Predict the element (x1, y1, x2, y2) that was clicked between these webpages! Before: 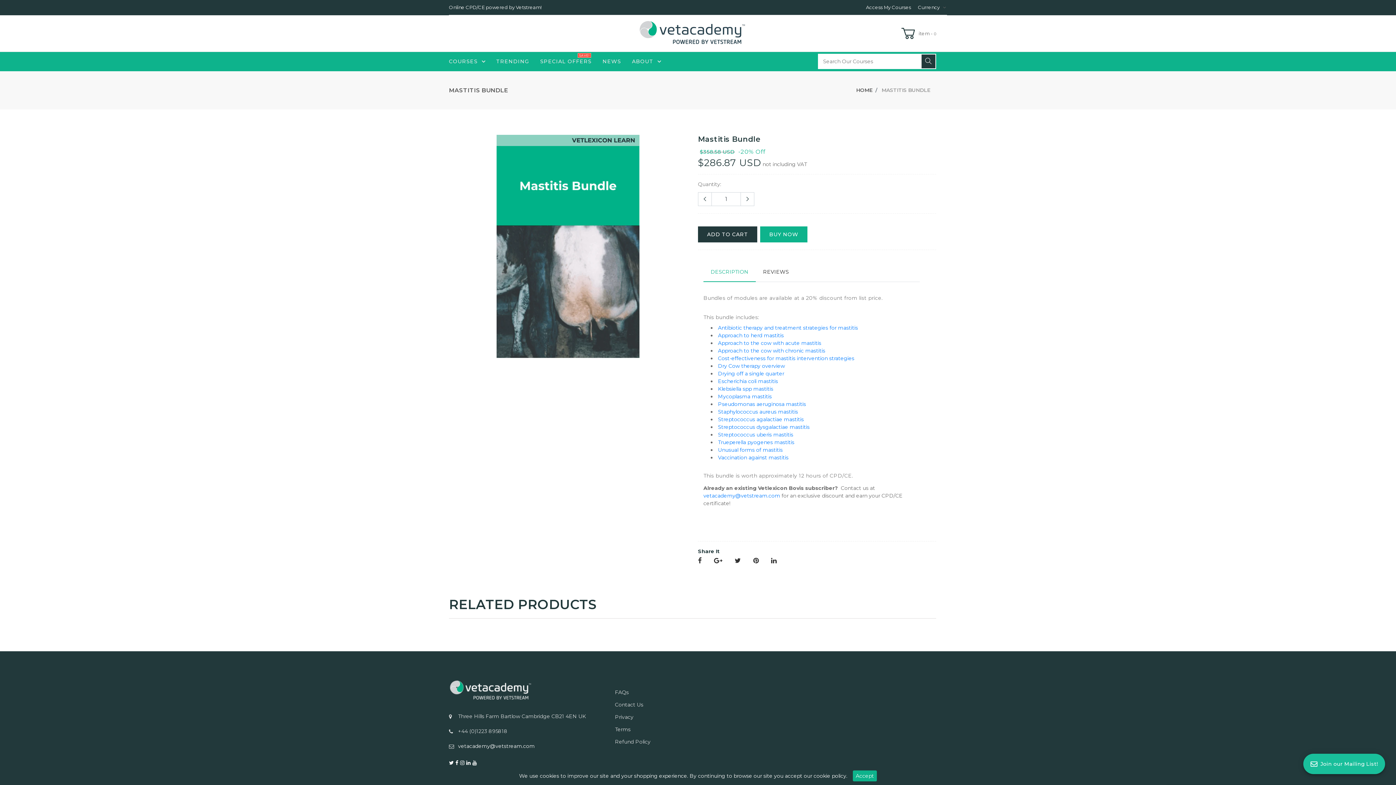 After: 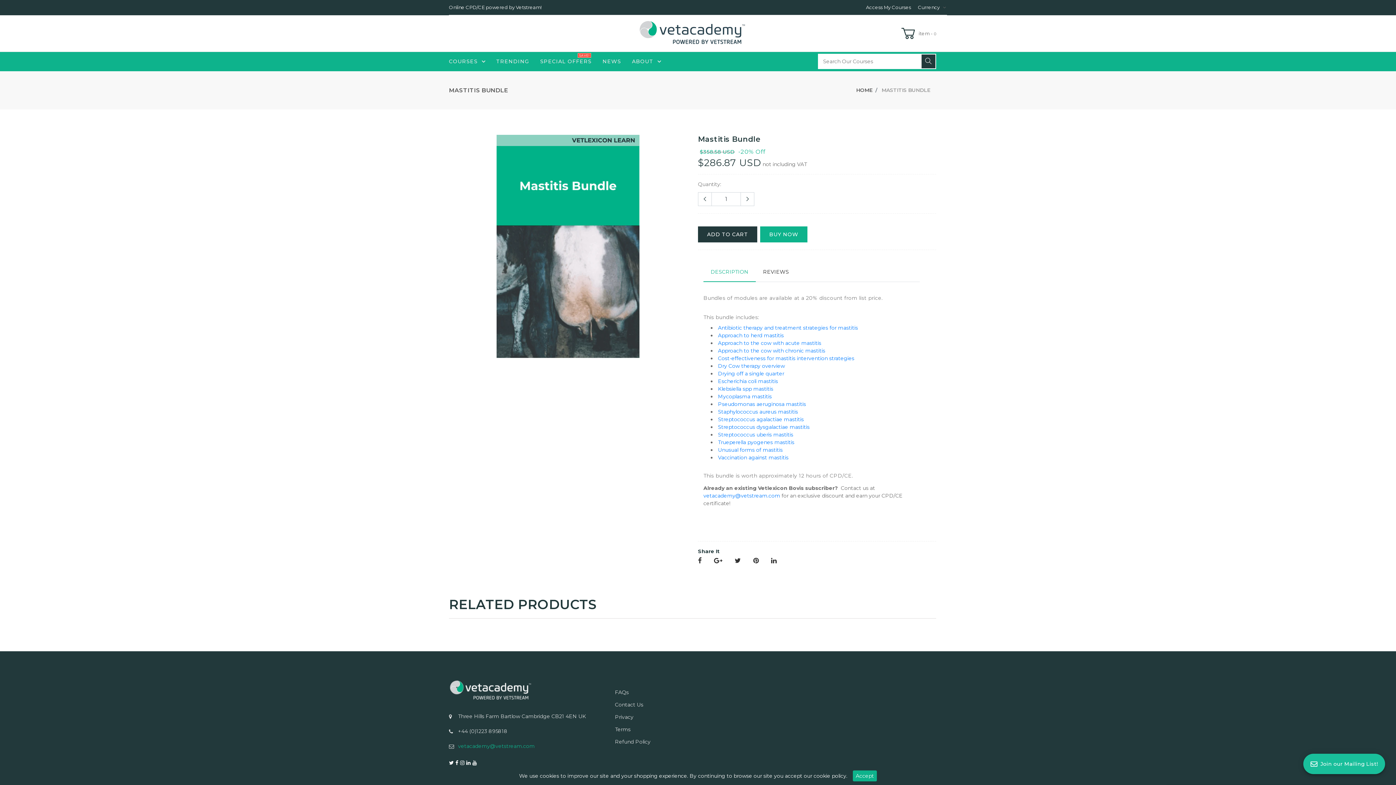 Action: label: vetacademy@vetstream.com bbox: (458, 743, 534, 749)